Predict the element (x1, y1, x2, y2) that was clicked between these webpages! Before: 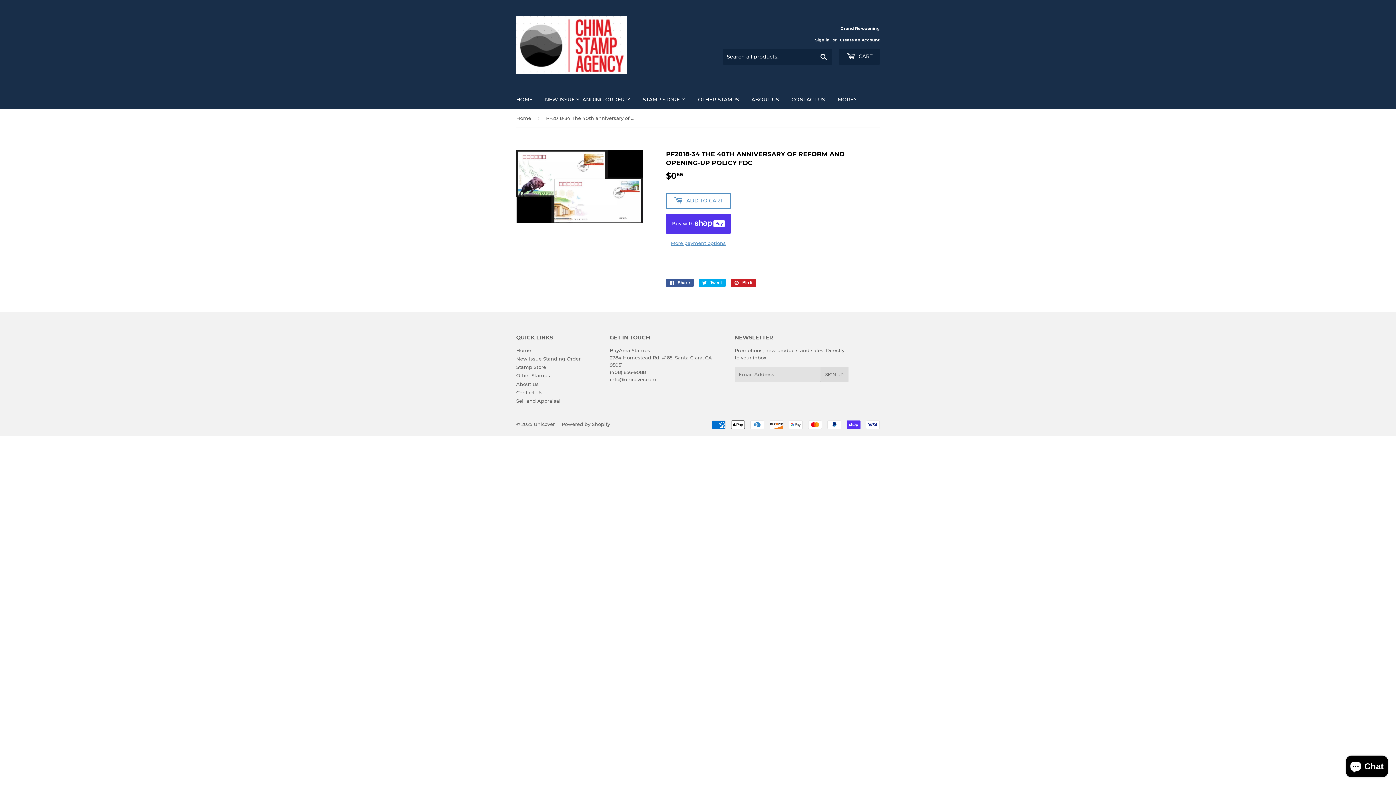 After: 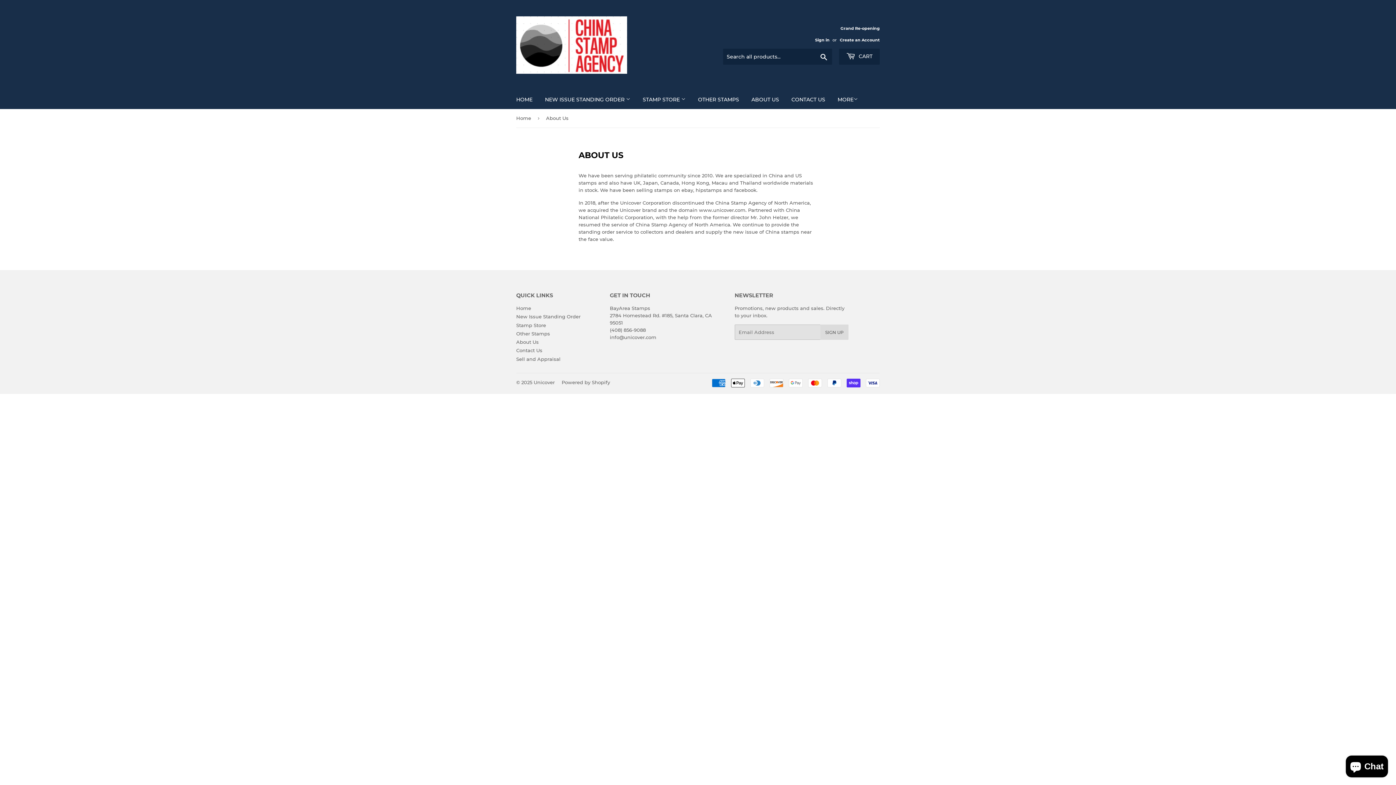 Action: bbox: (746, 90, 784, 109) label: ABOUT US